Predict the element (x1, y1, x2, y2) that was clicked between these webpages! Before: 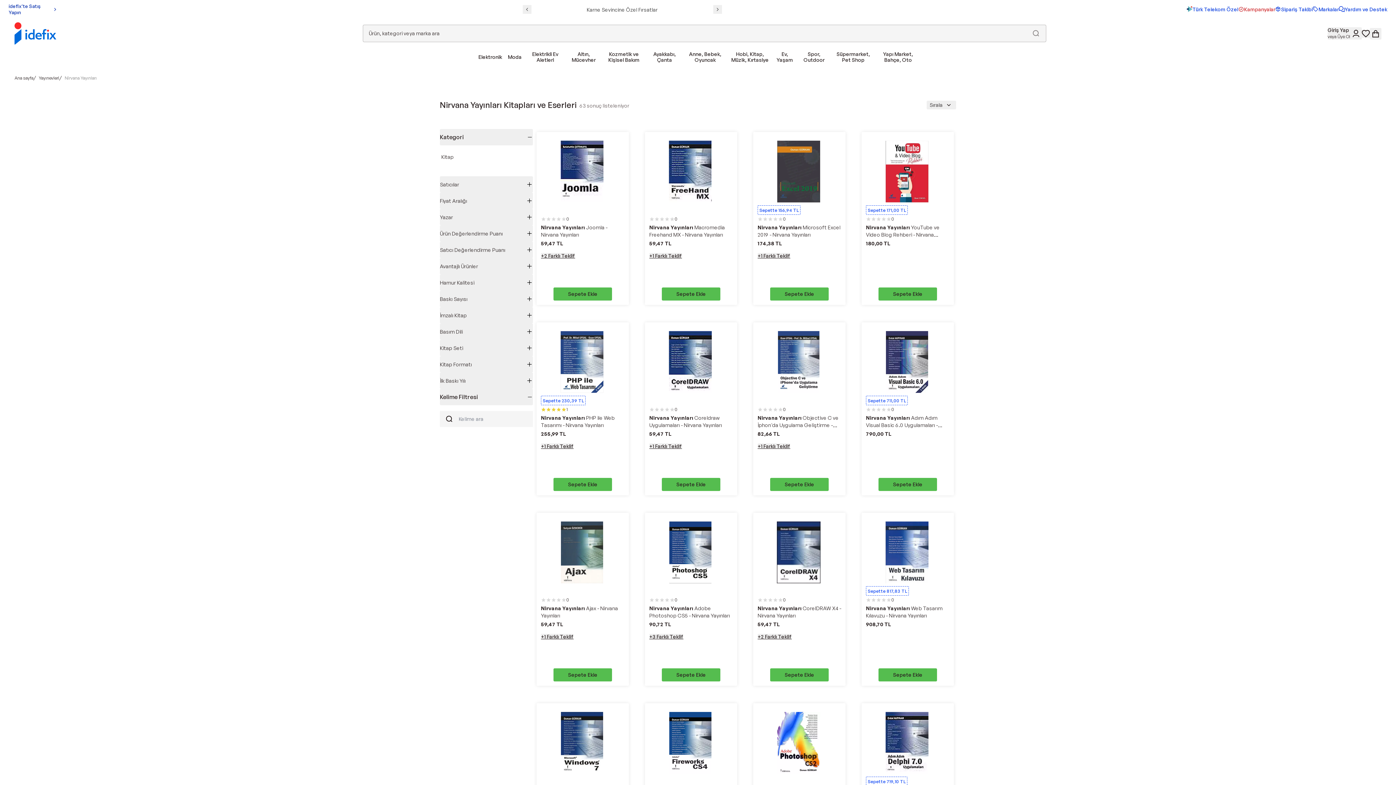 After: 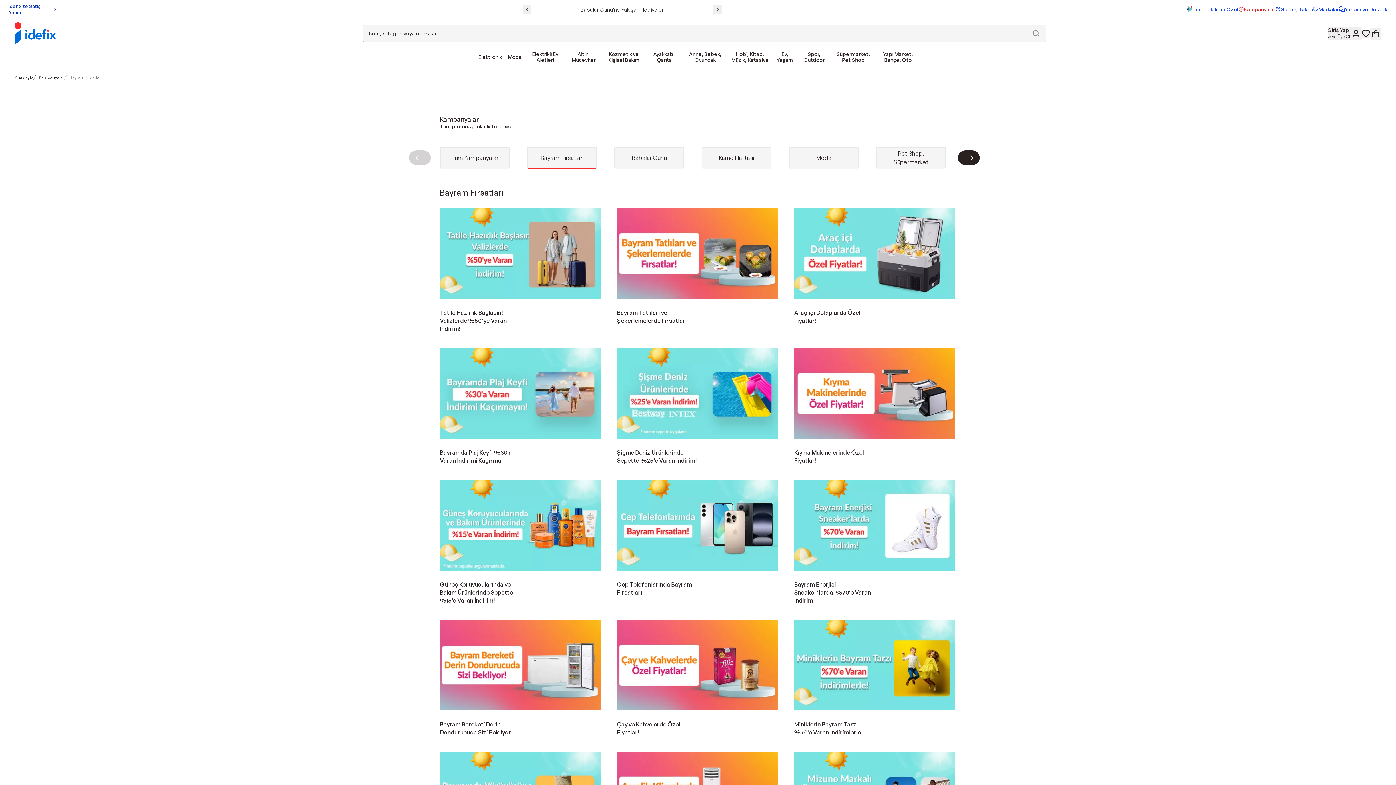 Action: bbox: (531, 6, 713, 12) label: Babalar Günü'ne Yakışan Hediyeler